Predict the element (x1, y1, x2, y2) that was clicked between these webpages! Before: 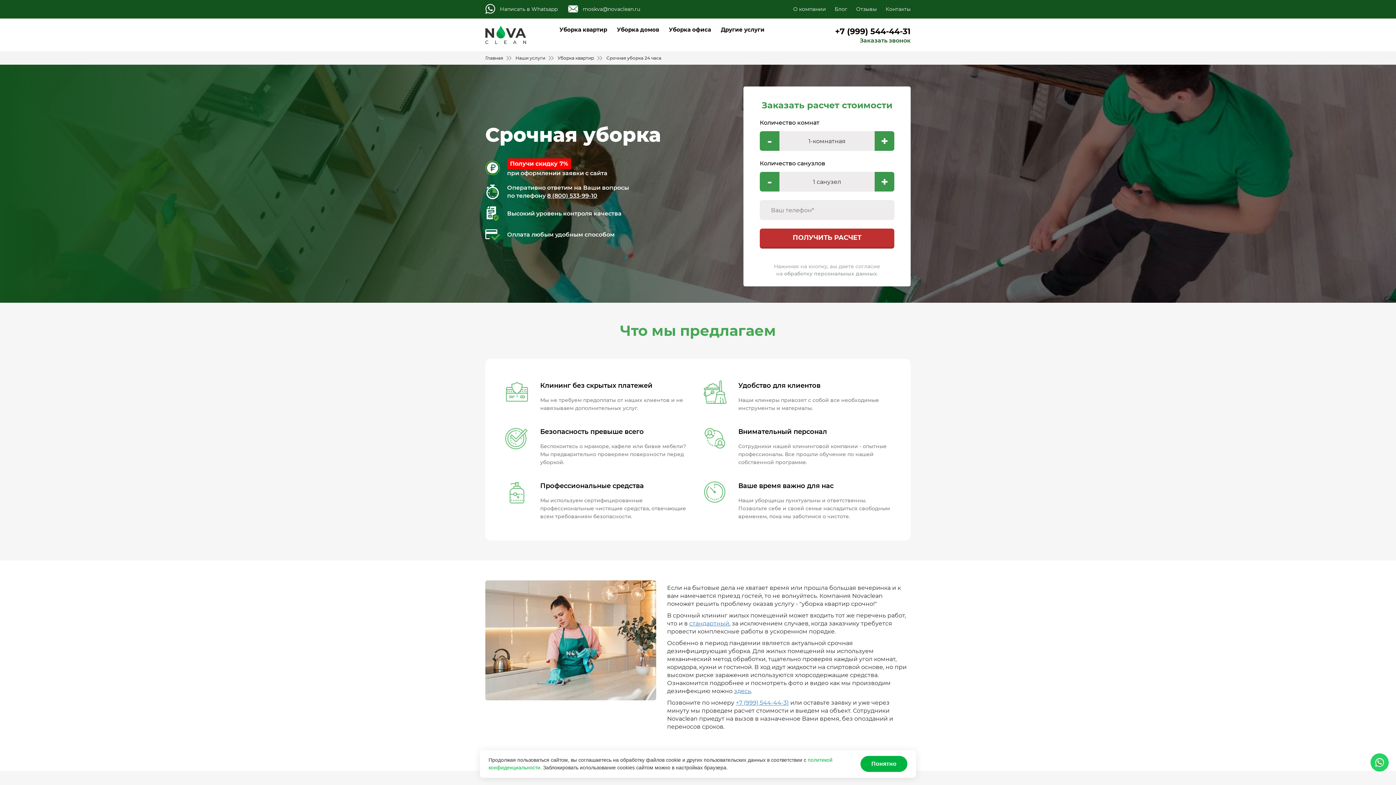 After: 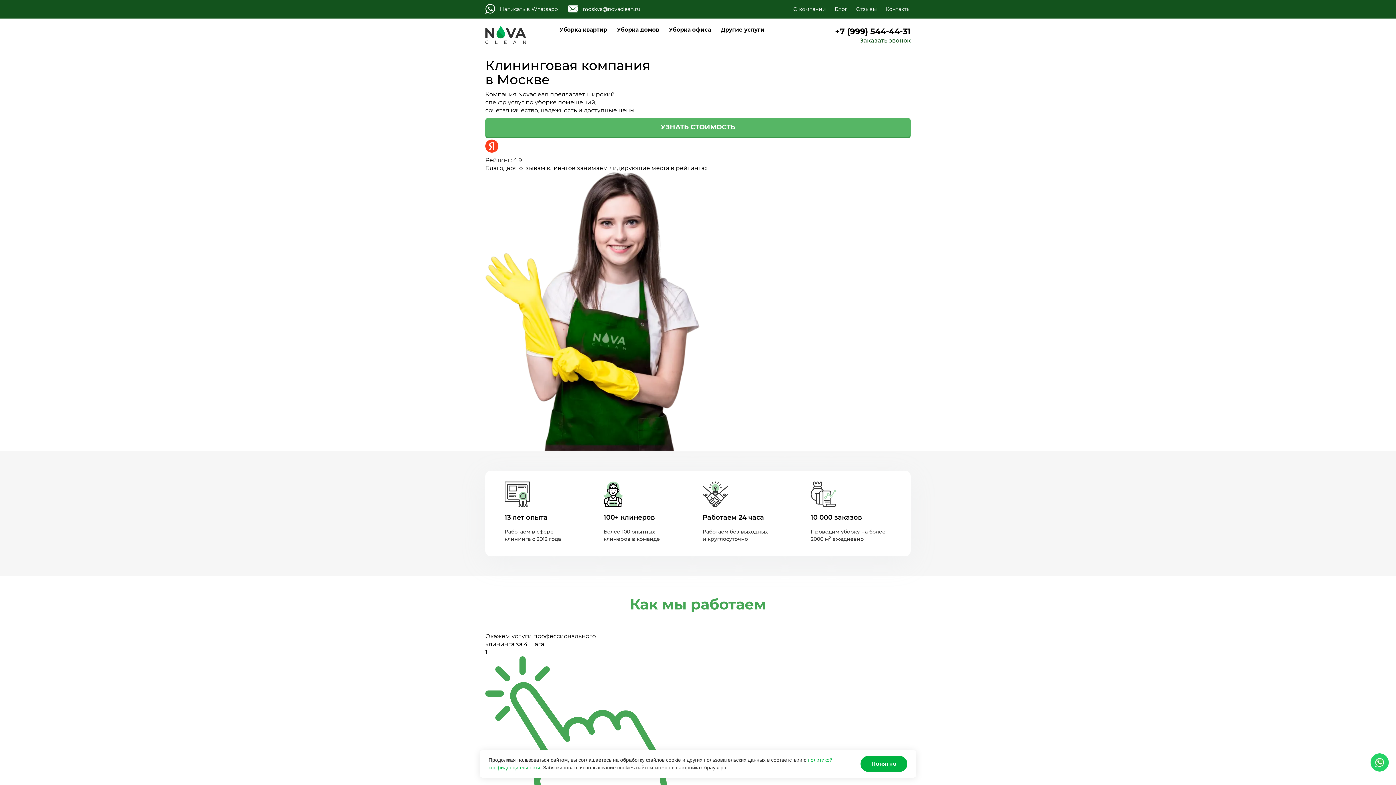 Action: label: Главная bbox: (485, 55, 503, 60)